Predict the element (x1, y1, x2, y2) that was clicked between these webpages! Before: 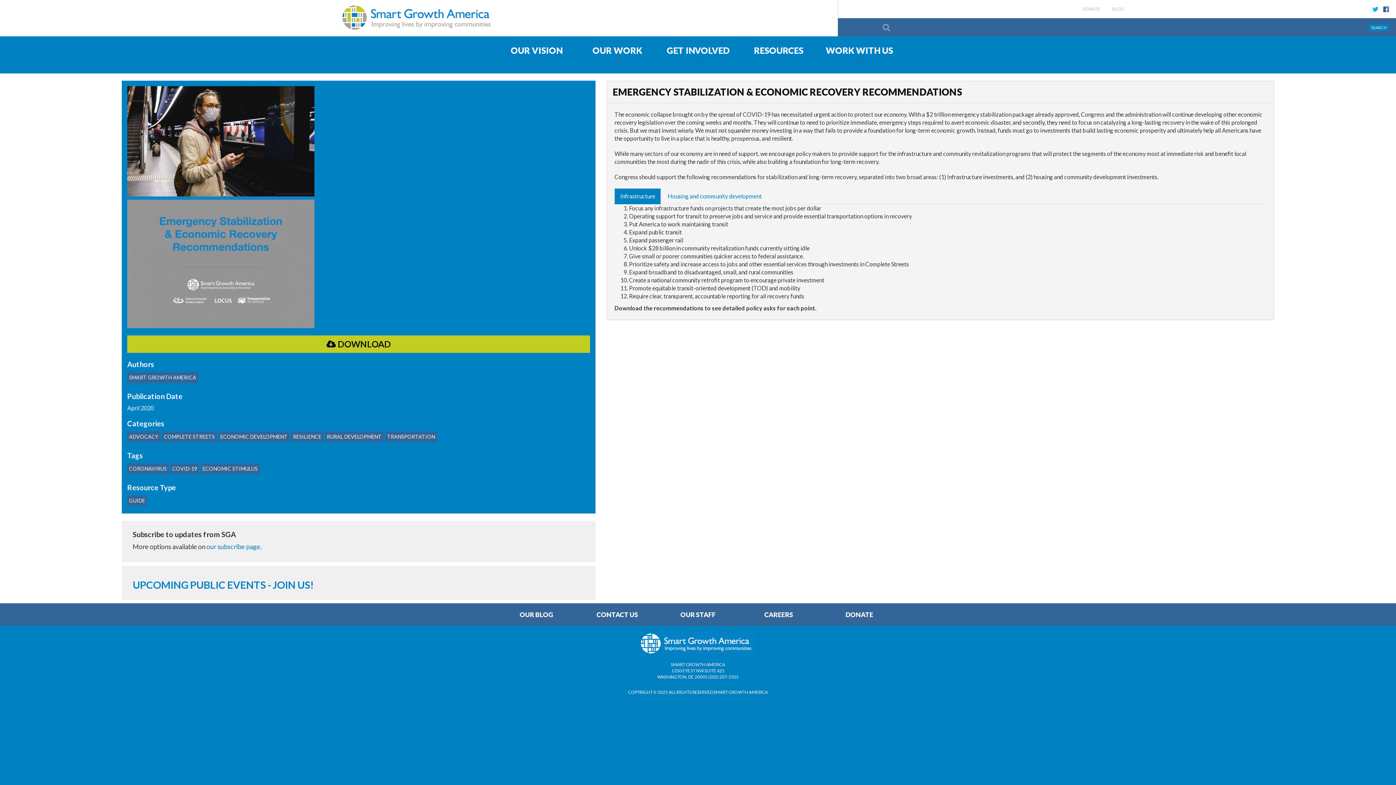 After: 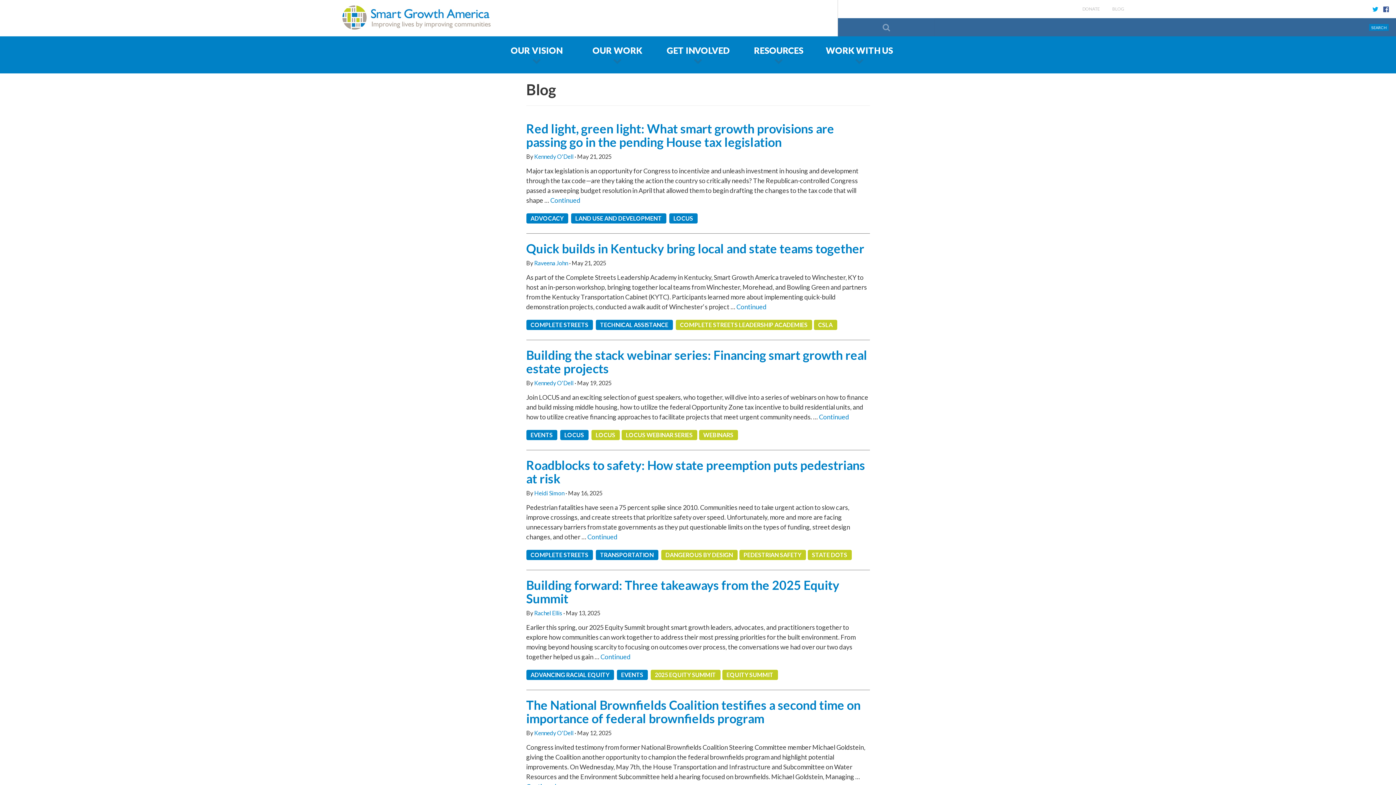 Action: label: BLOG bbox: (1112, 6, 1124, 11)